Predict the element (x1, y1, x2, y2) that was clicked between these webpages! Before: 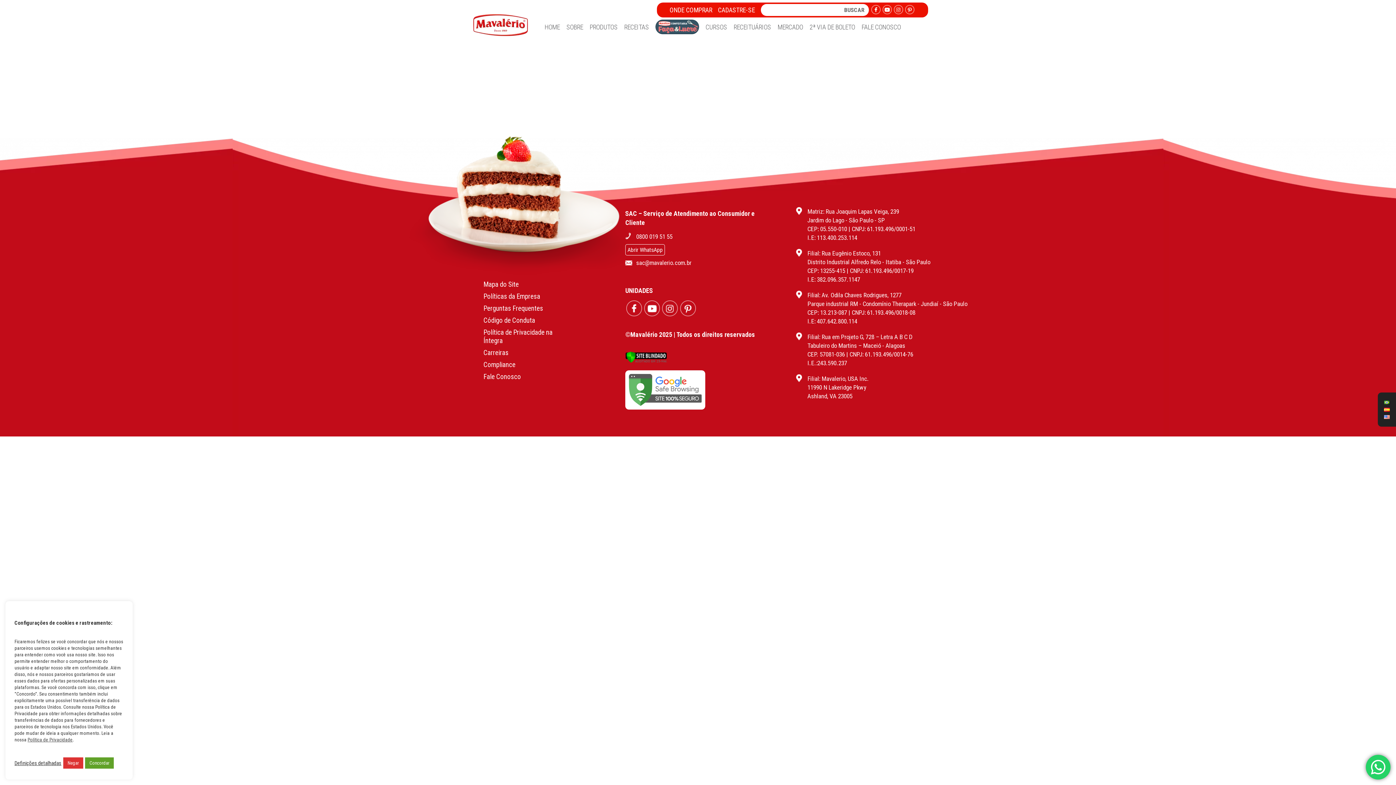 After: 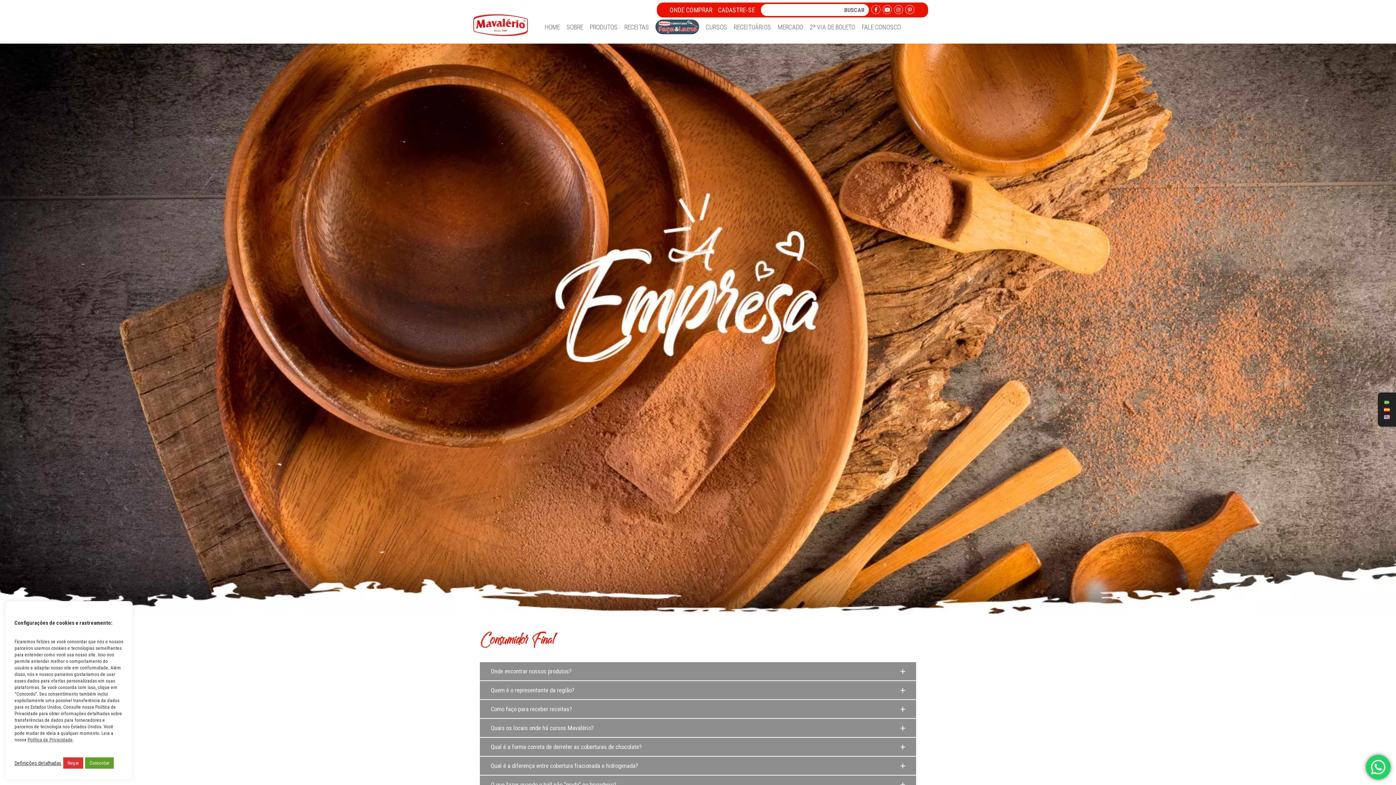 Action: label: Perguntas Frequentes bbox: (483, 304, 543, 312)